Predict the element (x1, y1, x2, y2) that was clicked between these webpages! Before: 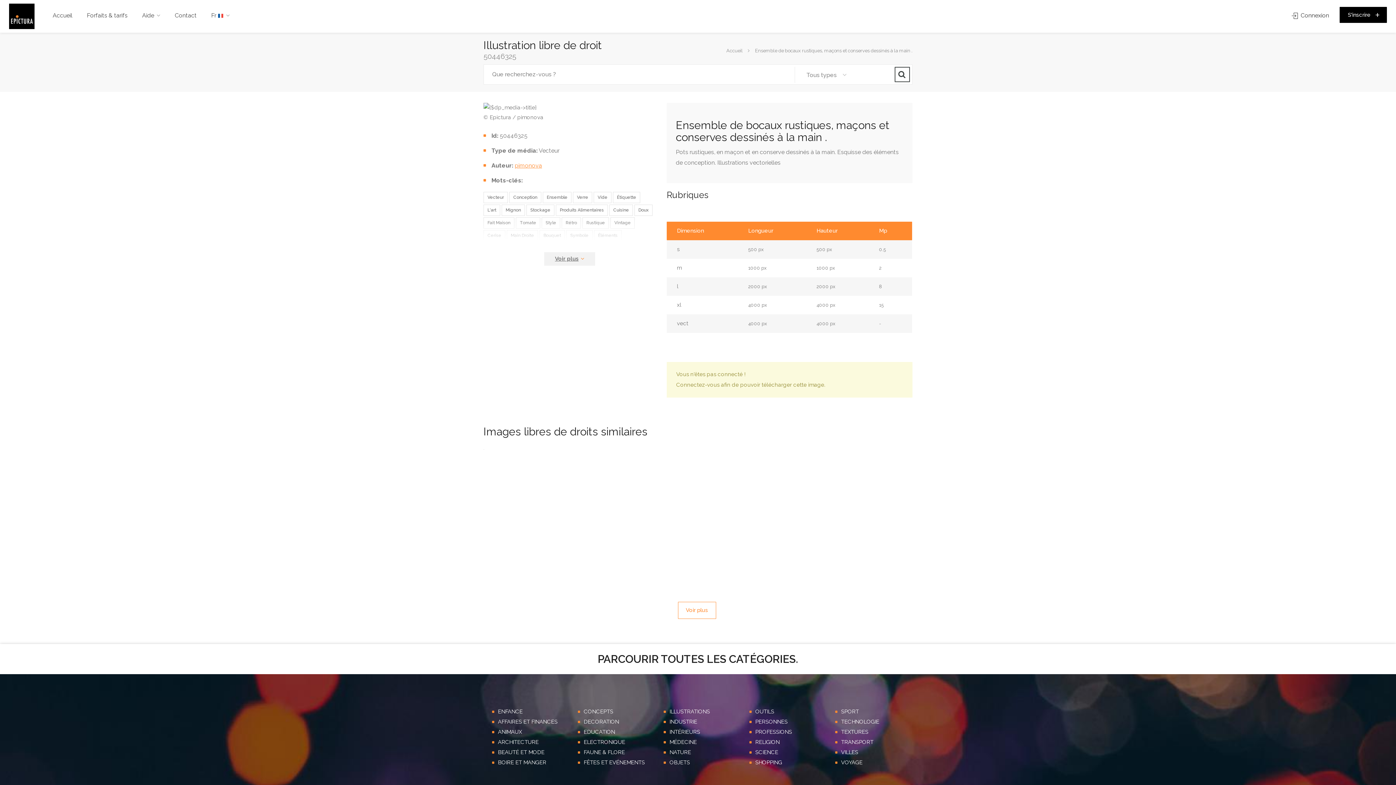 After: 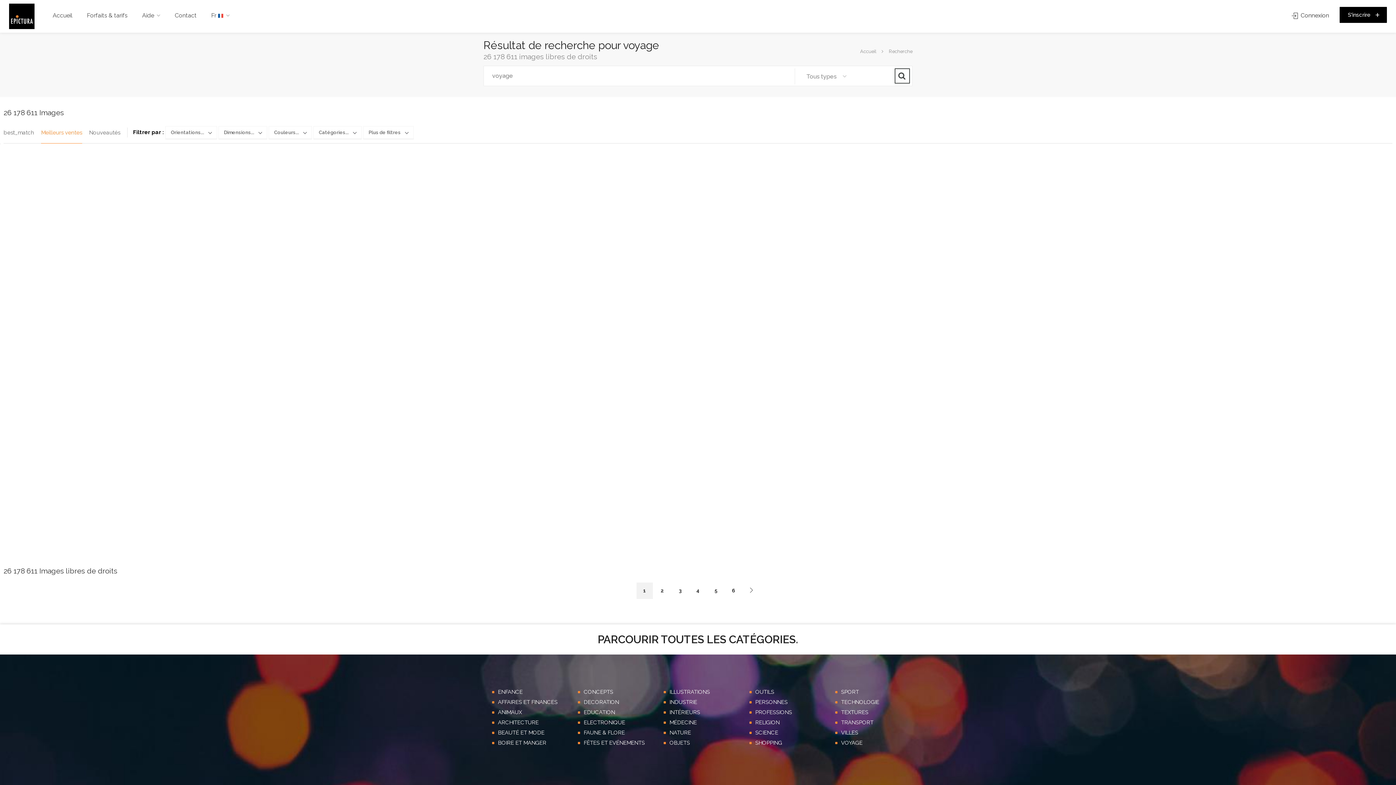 Action: label: VOYAGE bbox: (835, 759, 862, 768)